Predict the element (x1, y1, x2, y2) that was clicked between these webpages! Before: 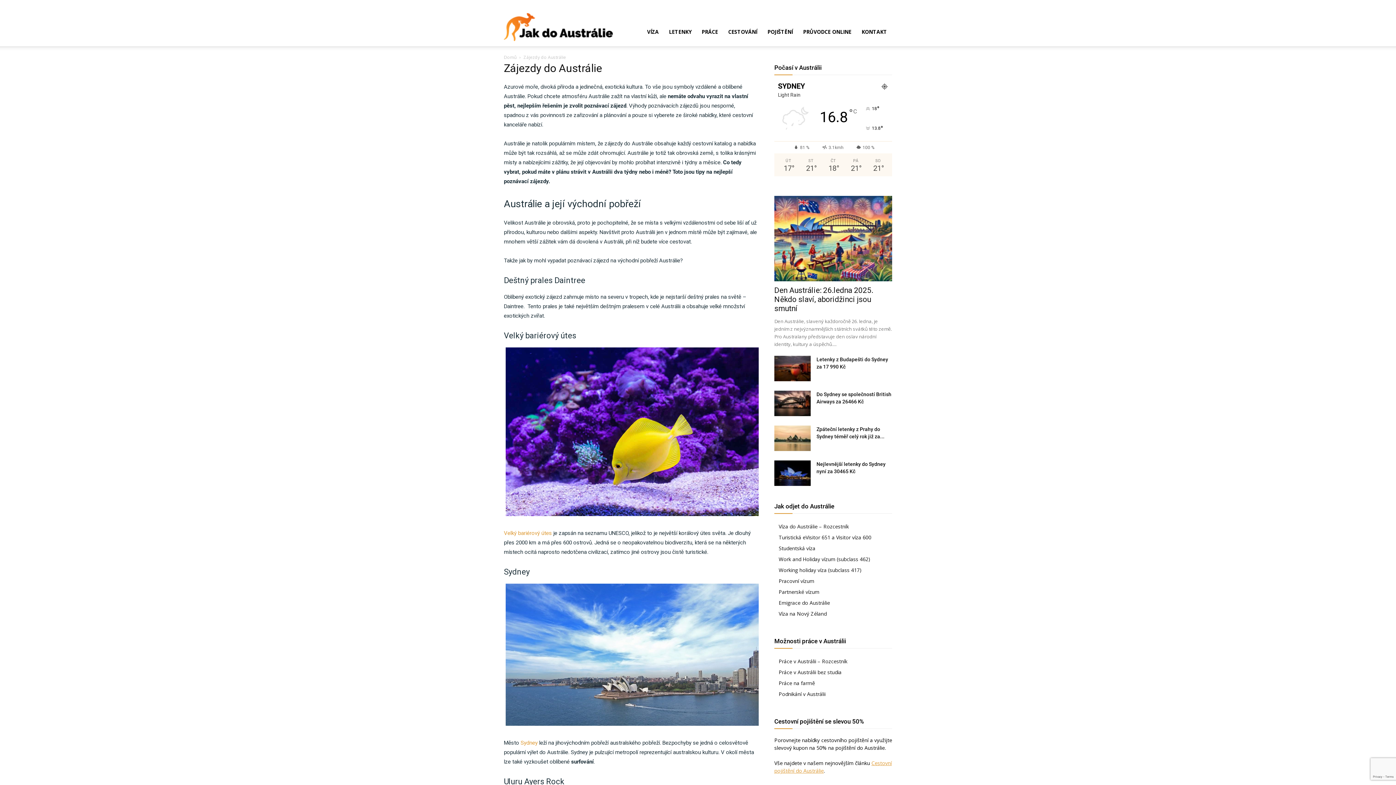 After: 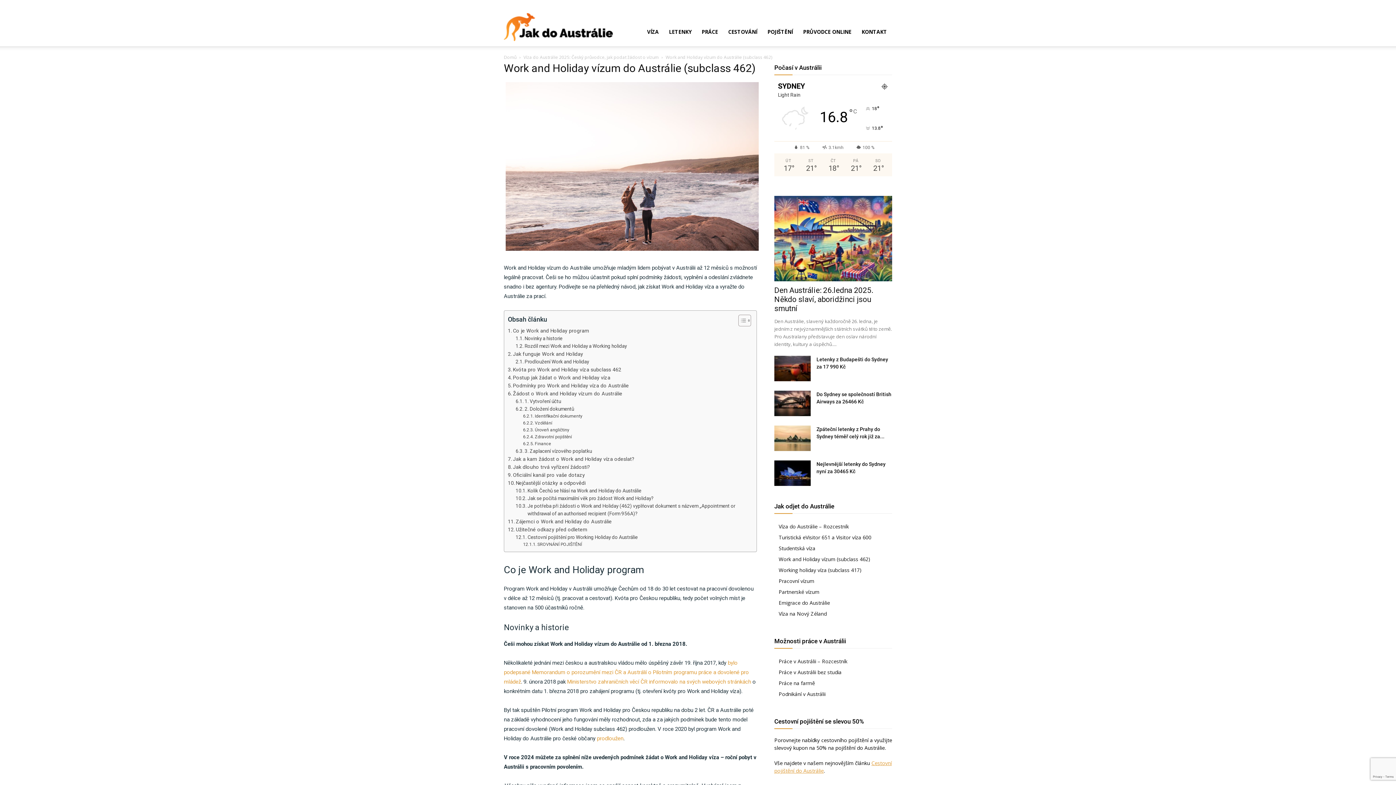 Action: bbox: (778, 556, 870, 562) label: Work and Holiday vízum (subclass 462)